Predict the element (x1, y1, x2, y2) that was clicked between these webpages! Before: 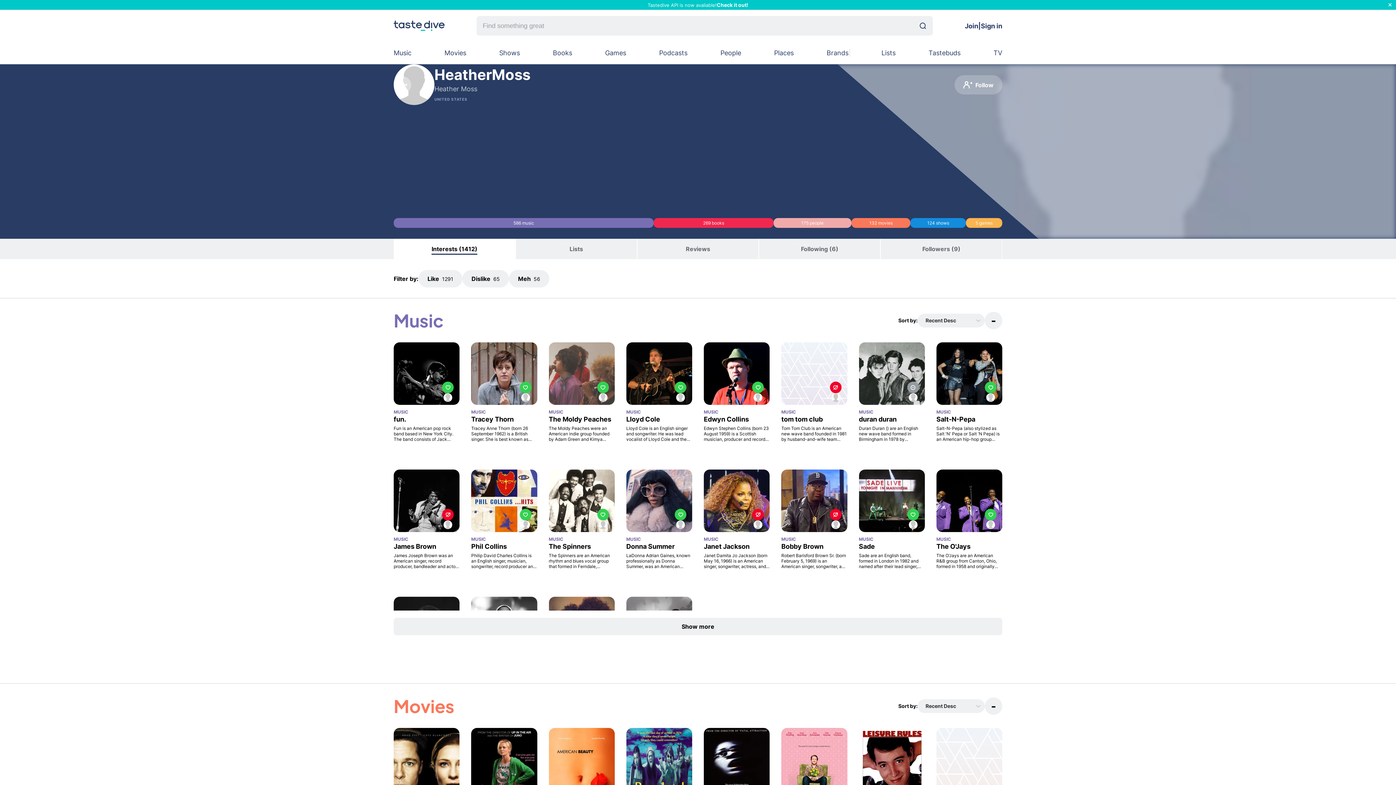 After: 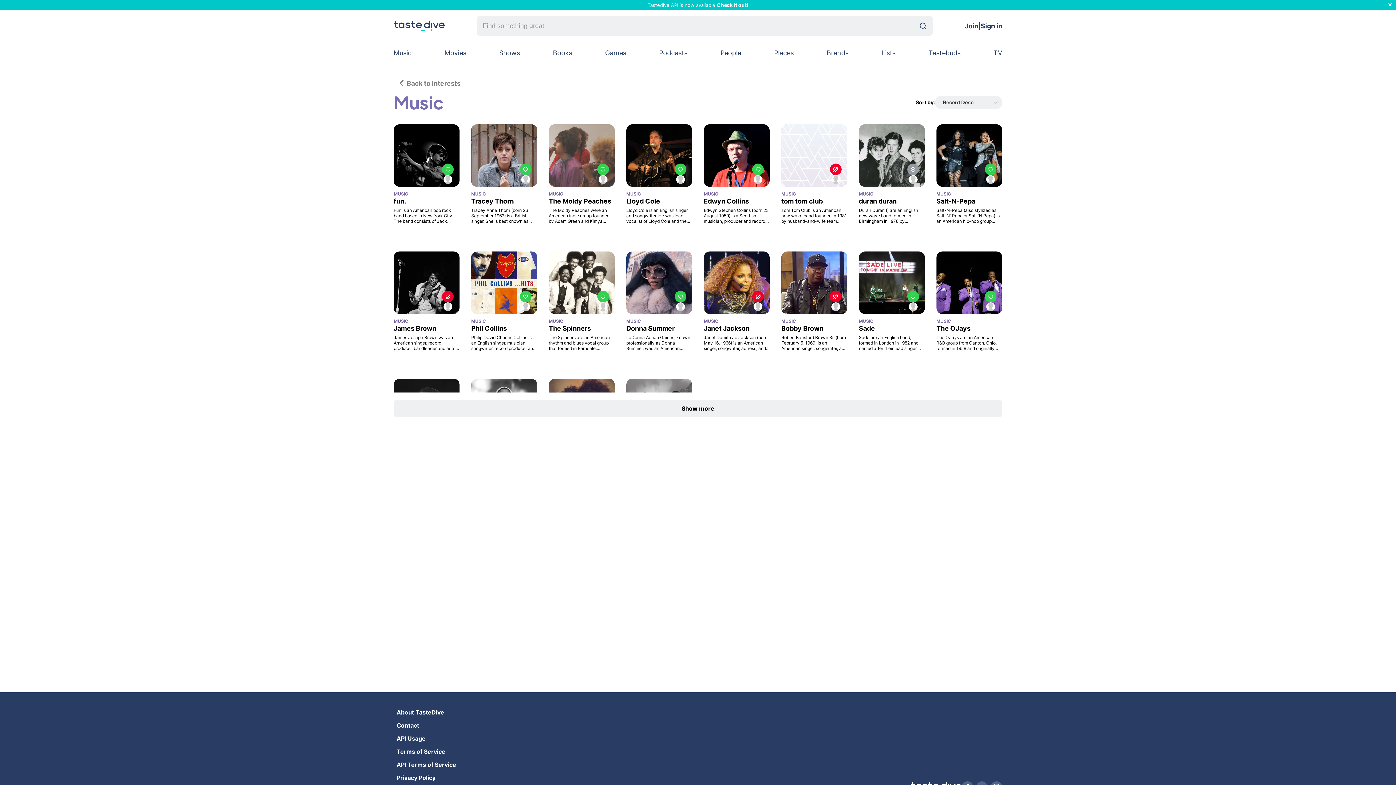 Action: label: Music bbox: (393, 309, 443, 331)